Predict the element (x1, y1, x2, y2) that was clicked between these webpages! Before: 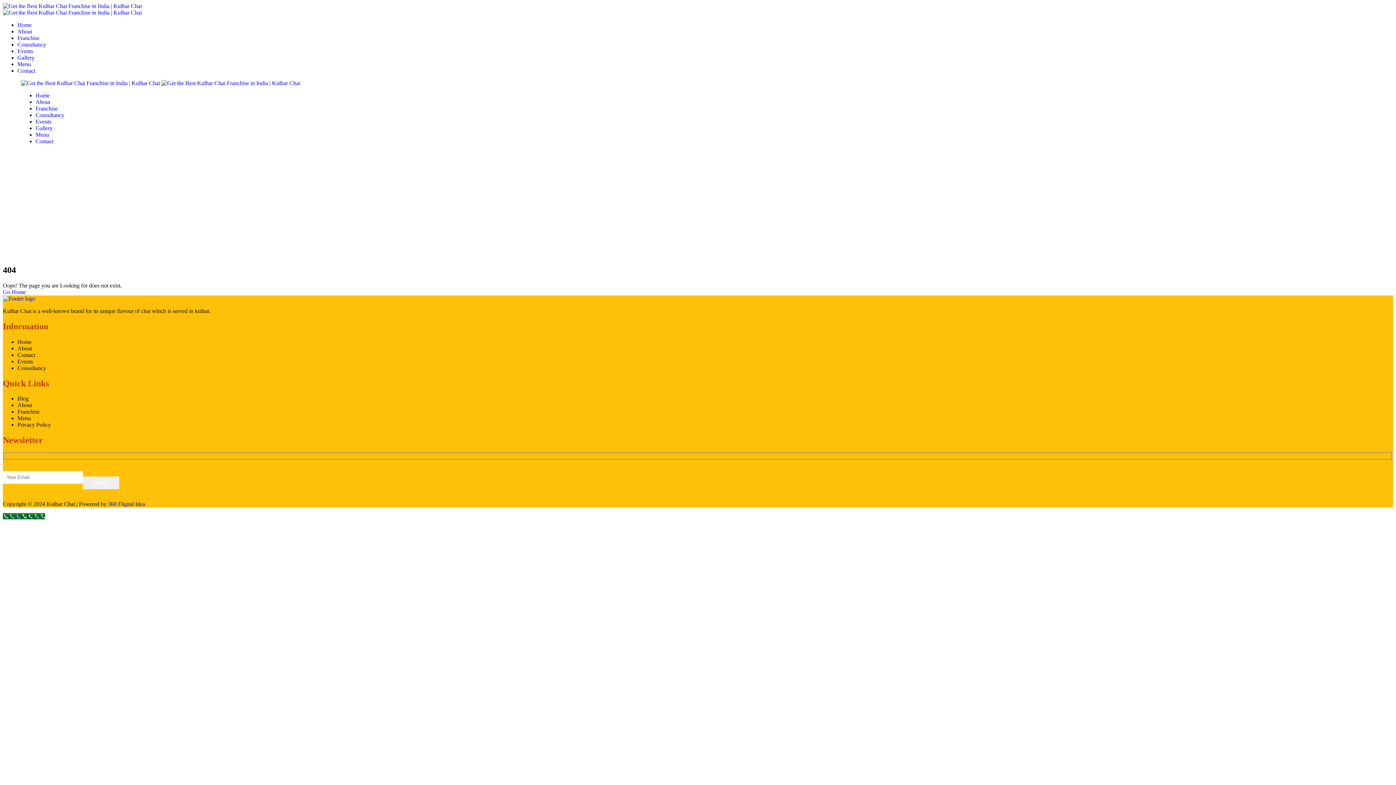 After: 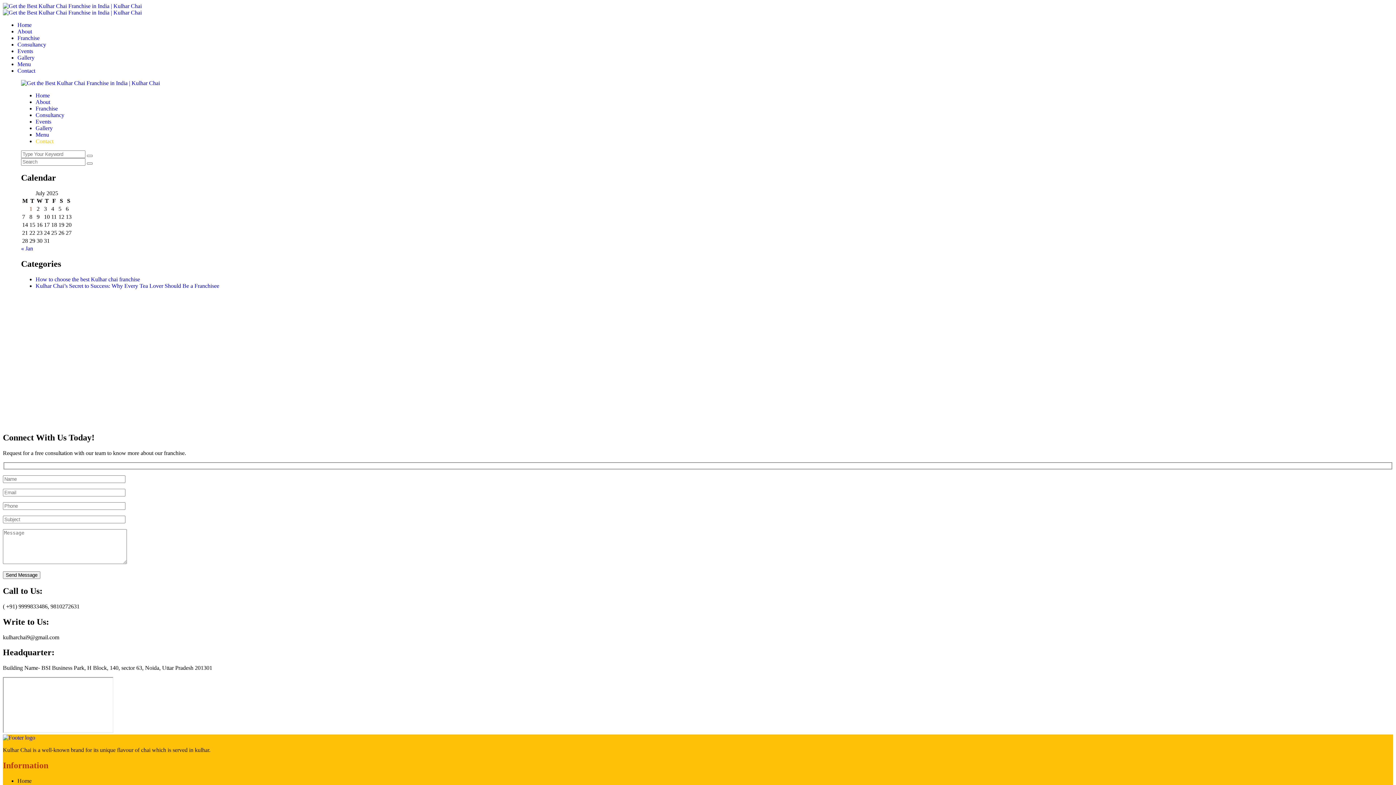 Action: bbox: (17, 67, 35, 73) label: Contact